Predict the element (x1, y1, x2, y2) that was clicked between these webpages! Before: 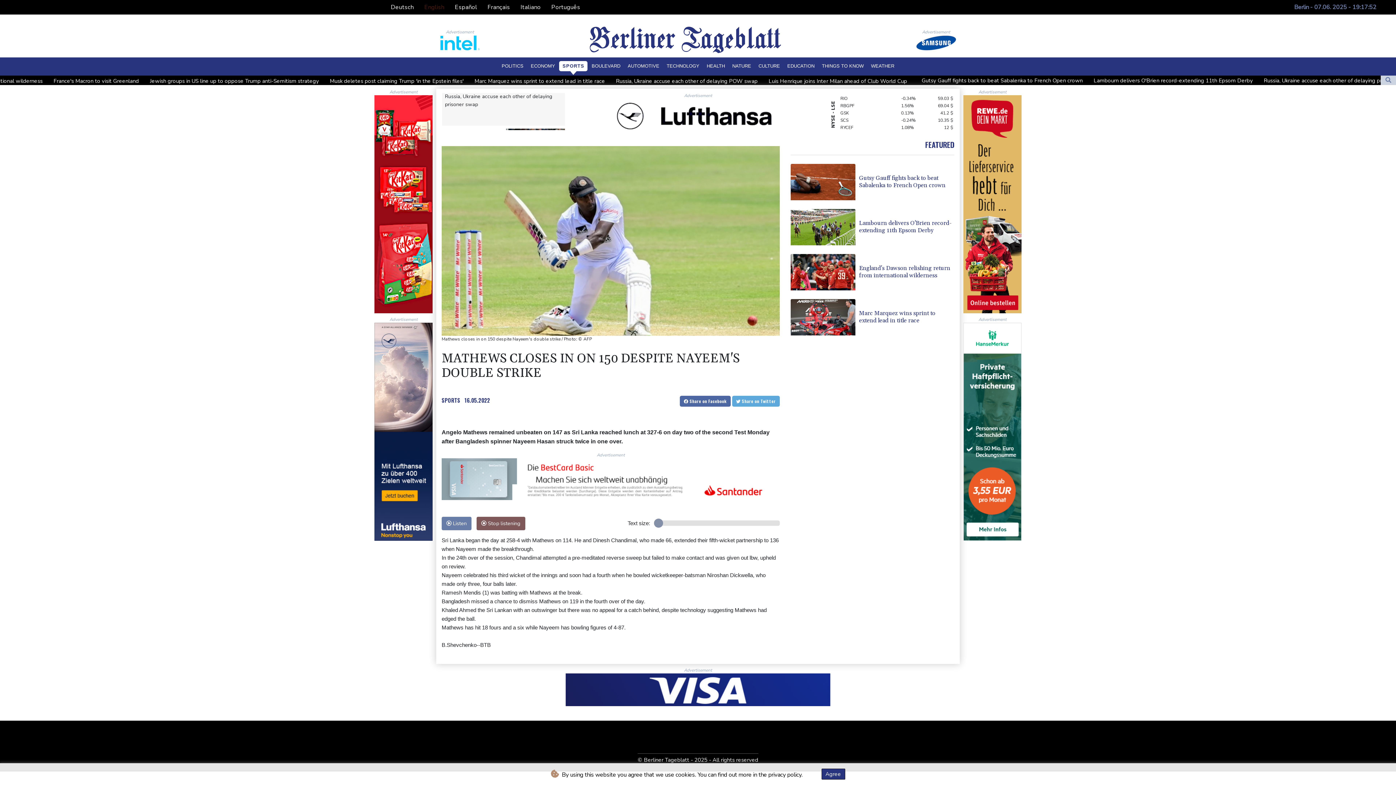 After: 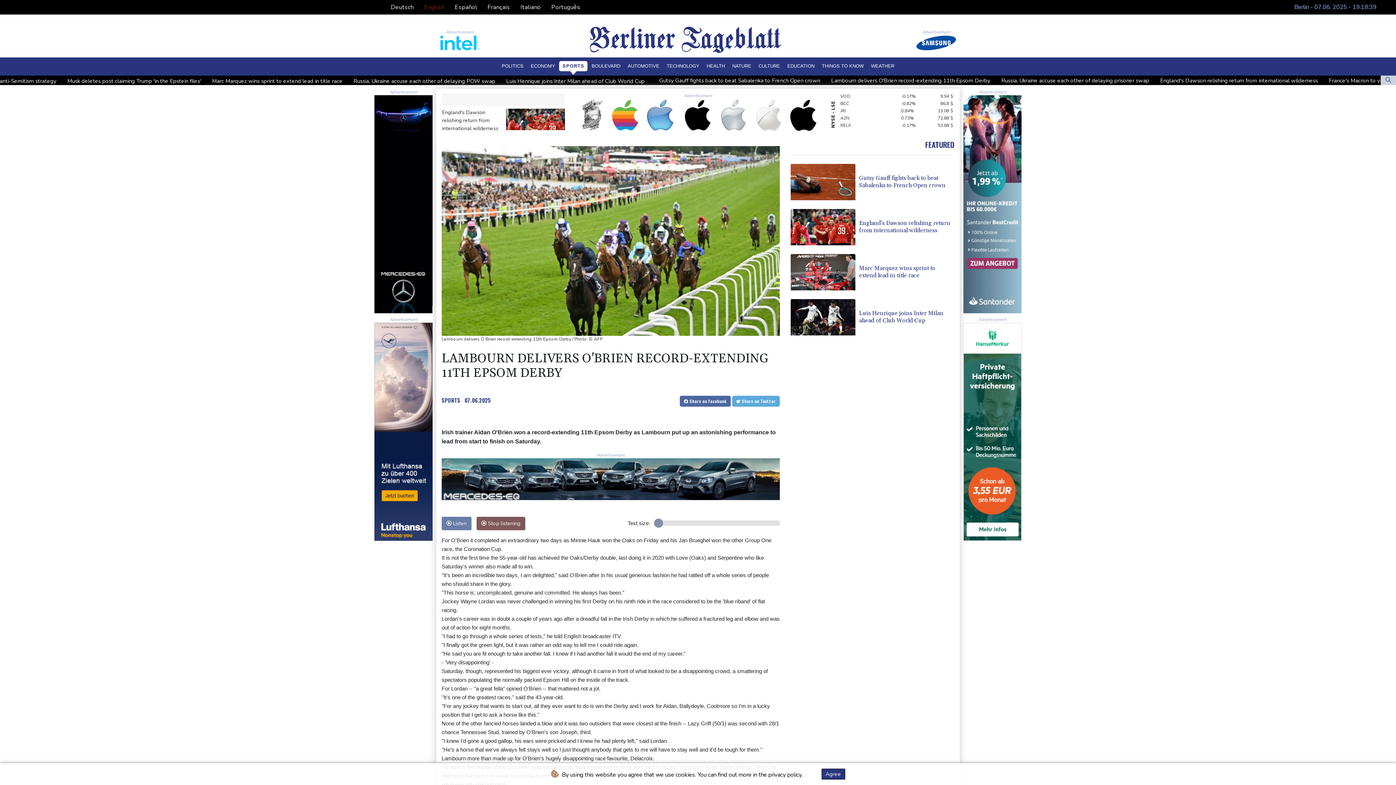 Action: label: Lambourn delivers O'Brien record-extending 11th Epsom Derby bbox: (790, 209, 954, 245)